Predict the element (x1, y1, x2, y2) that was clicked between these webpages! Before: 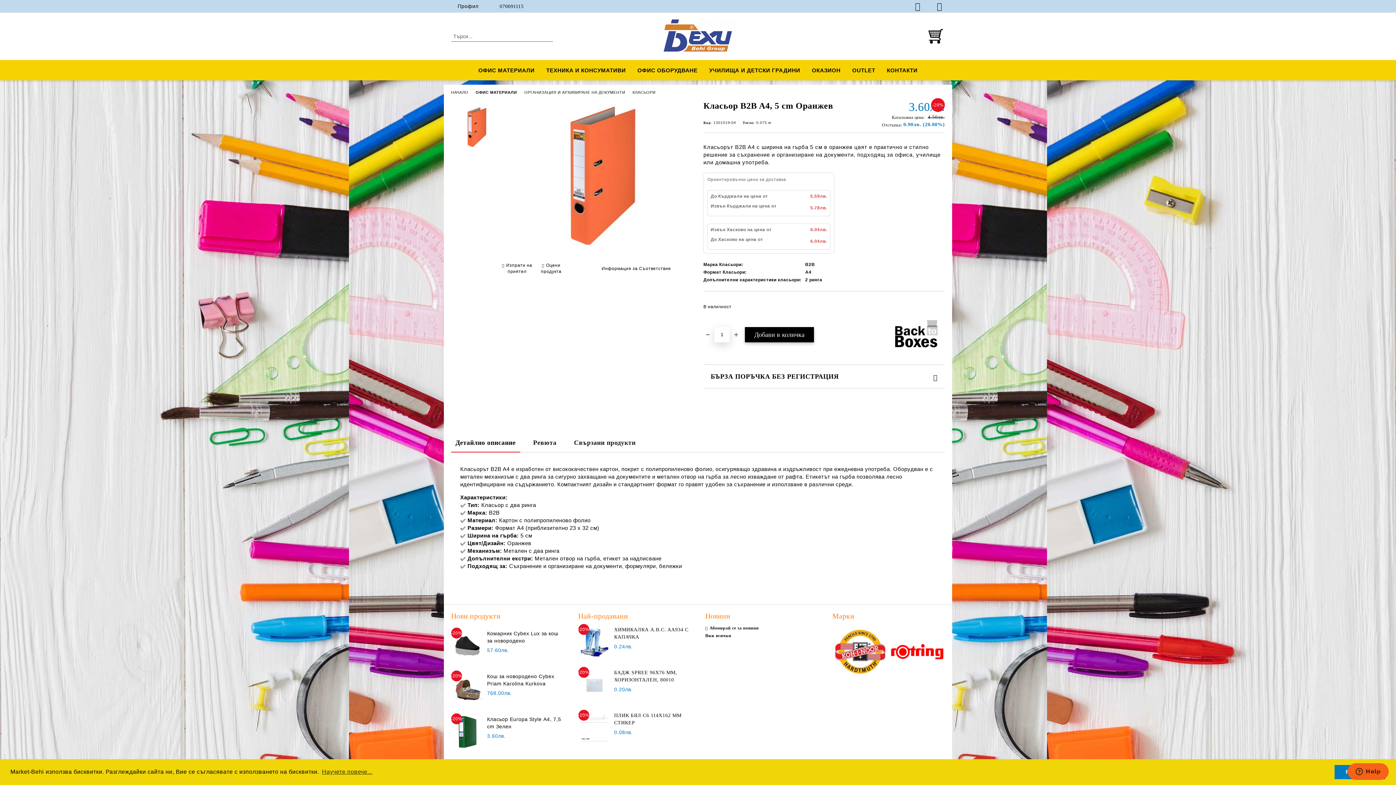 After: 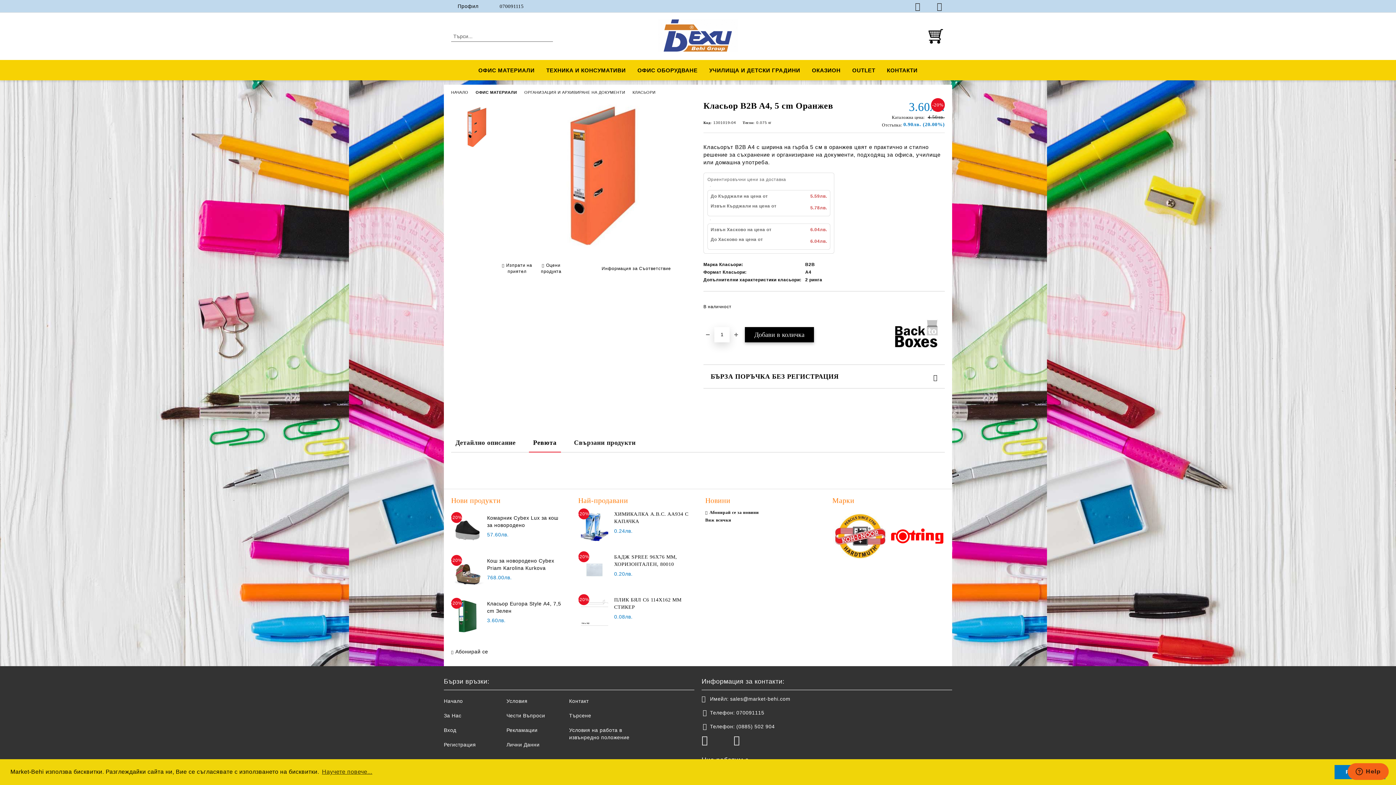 Action: bbox: (528, 434, 561, 452) label: Ревюта